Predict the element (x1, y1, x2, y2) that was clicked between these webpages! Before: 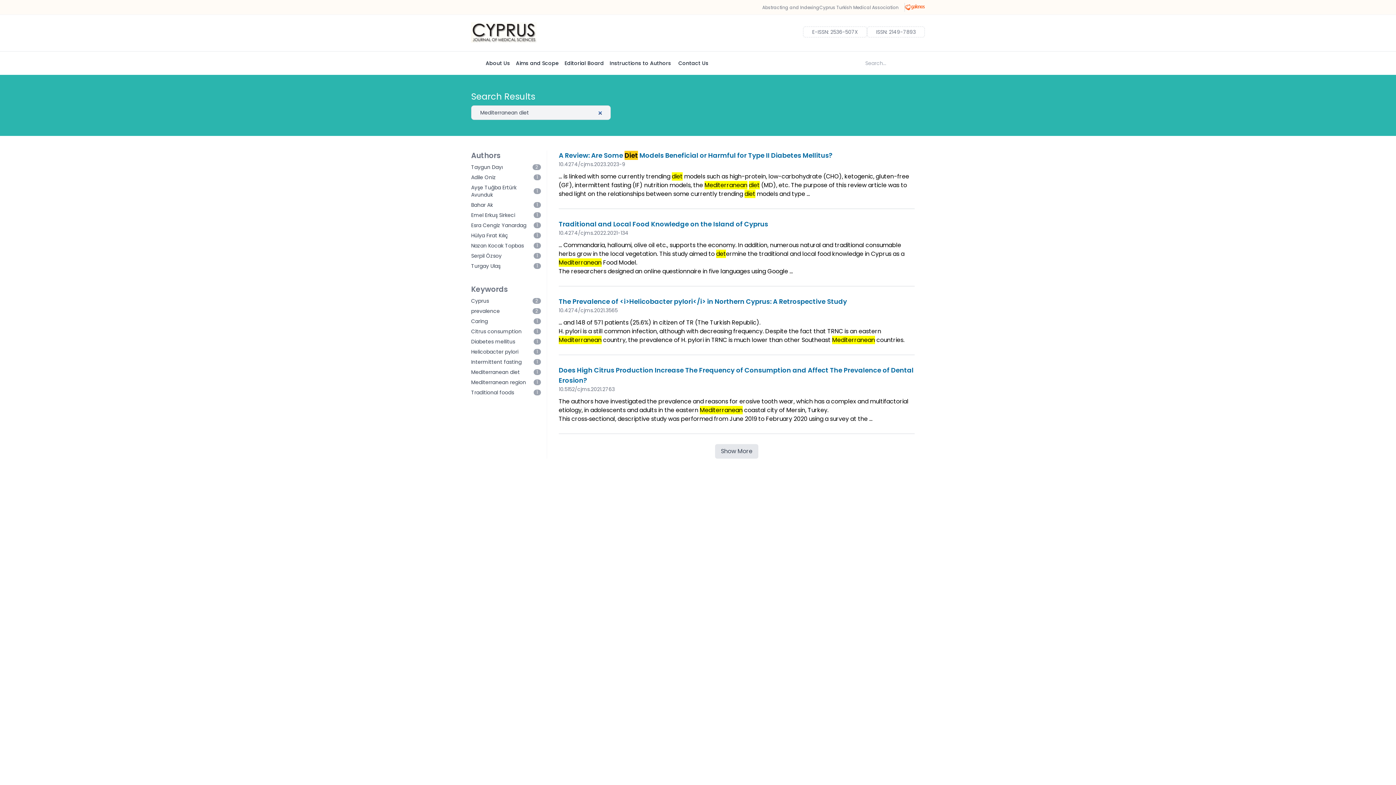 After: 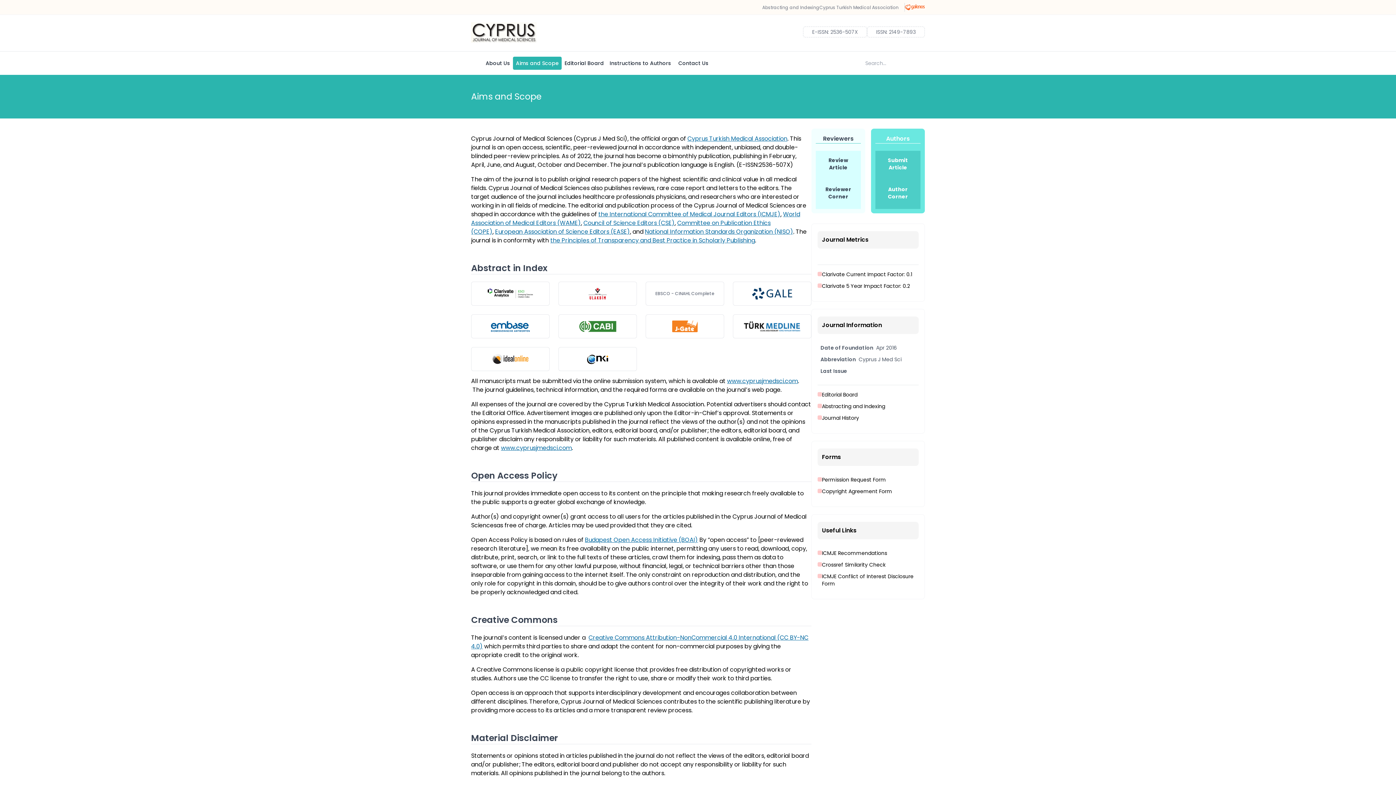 Action: bbox: (513, 56, 561, 69) label: Aims and Scope